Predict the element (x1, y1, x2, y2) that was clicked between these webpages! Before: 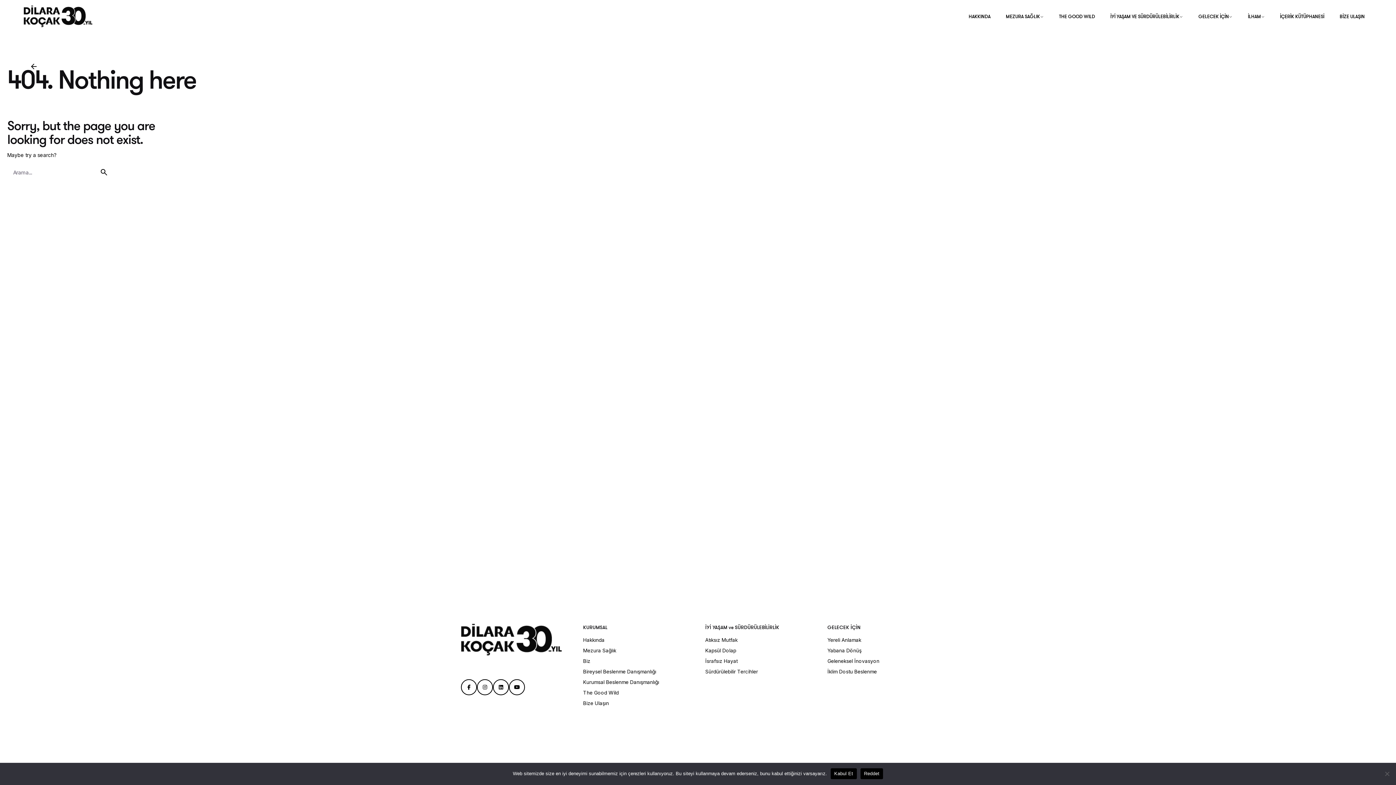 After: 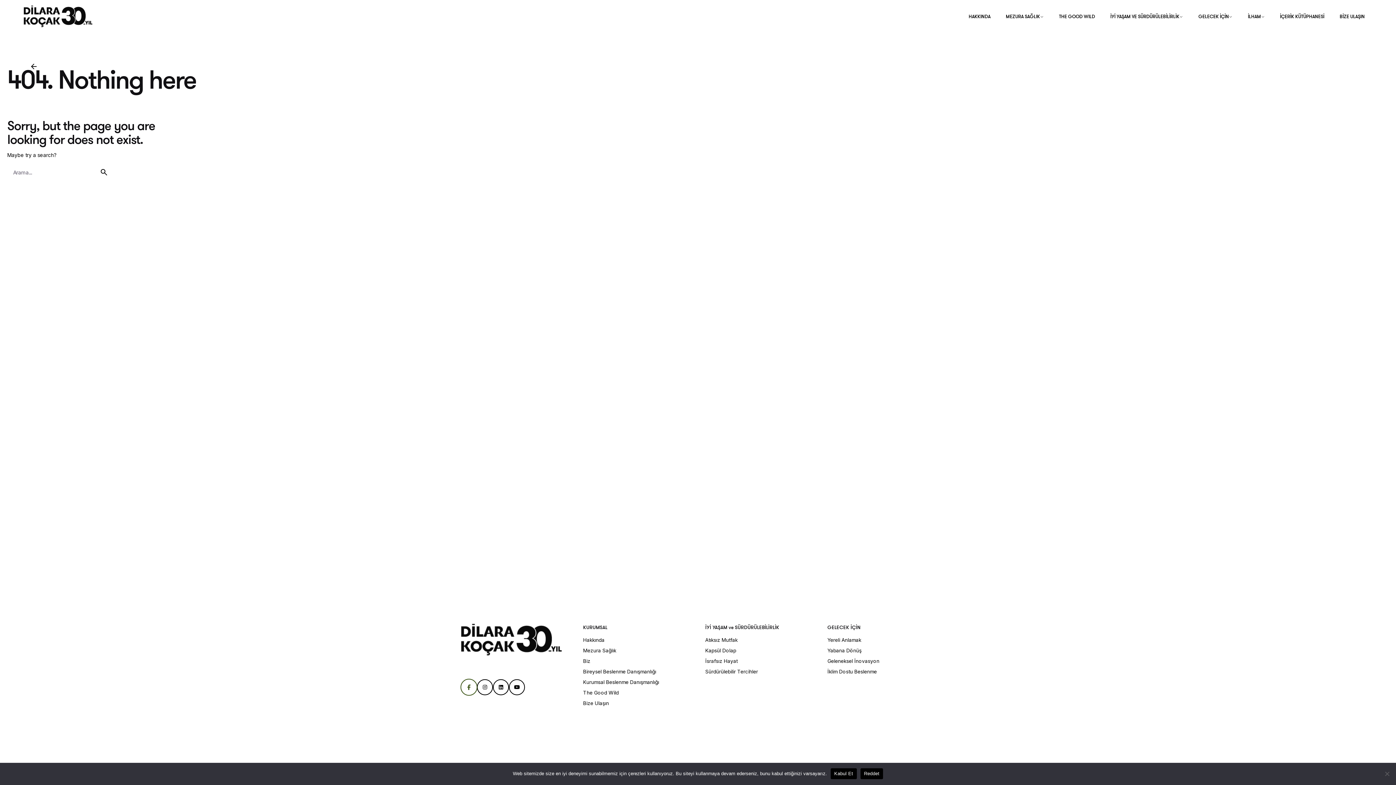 Action: bbox: (461, 679, 477, 695)